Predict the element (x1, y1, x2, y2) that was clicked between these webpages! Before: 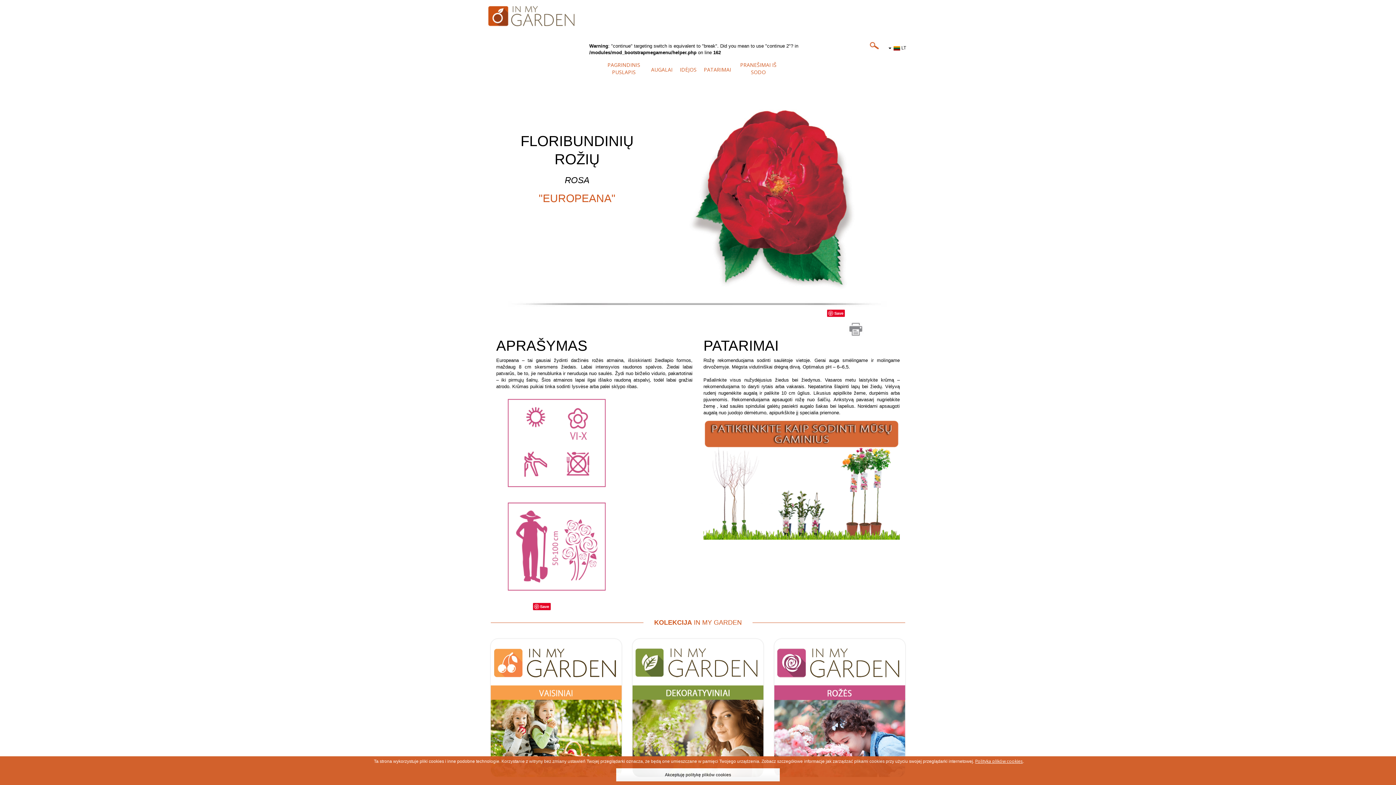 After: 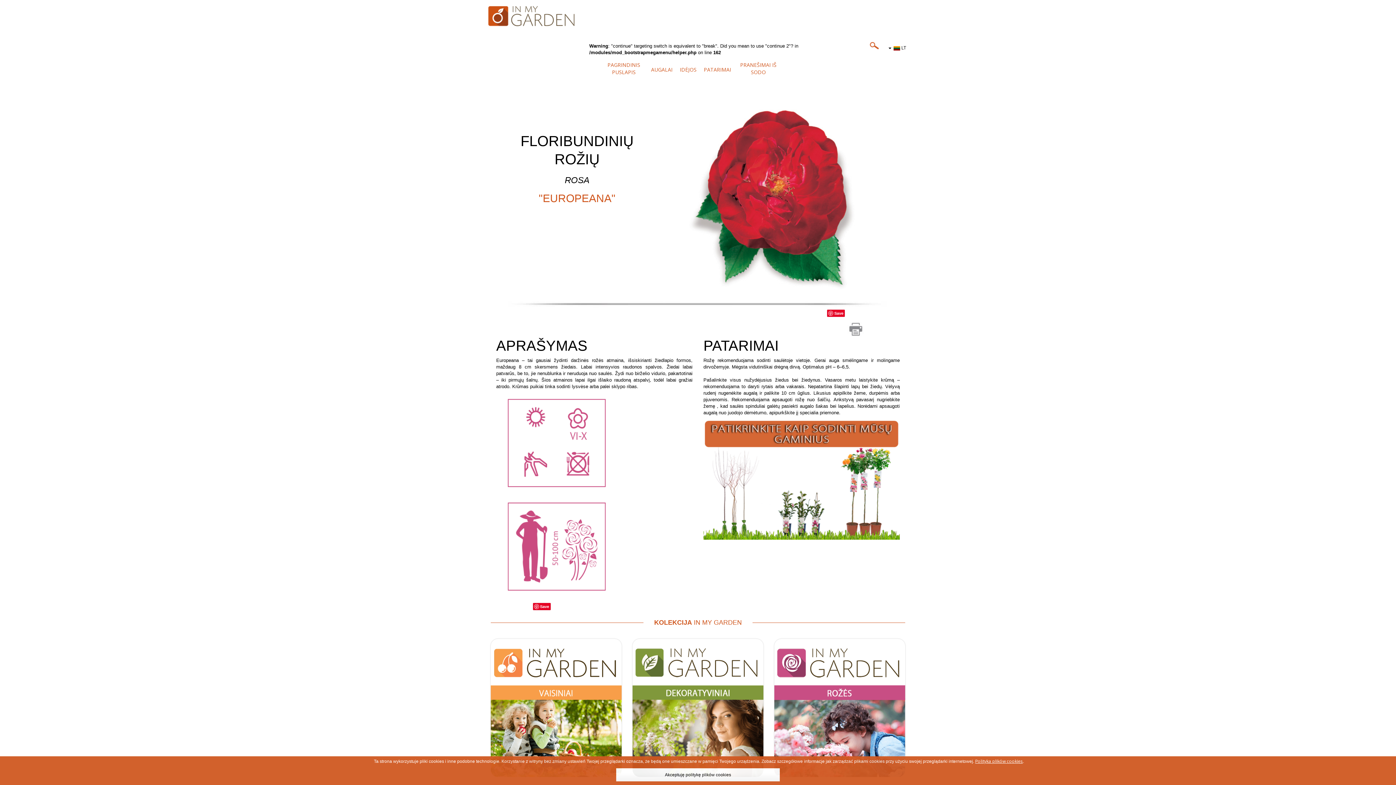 Action: bbox: (847, 319, 864, 339) label: SPAUSDINTI